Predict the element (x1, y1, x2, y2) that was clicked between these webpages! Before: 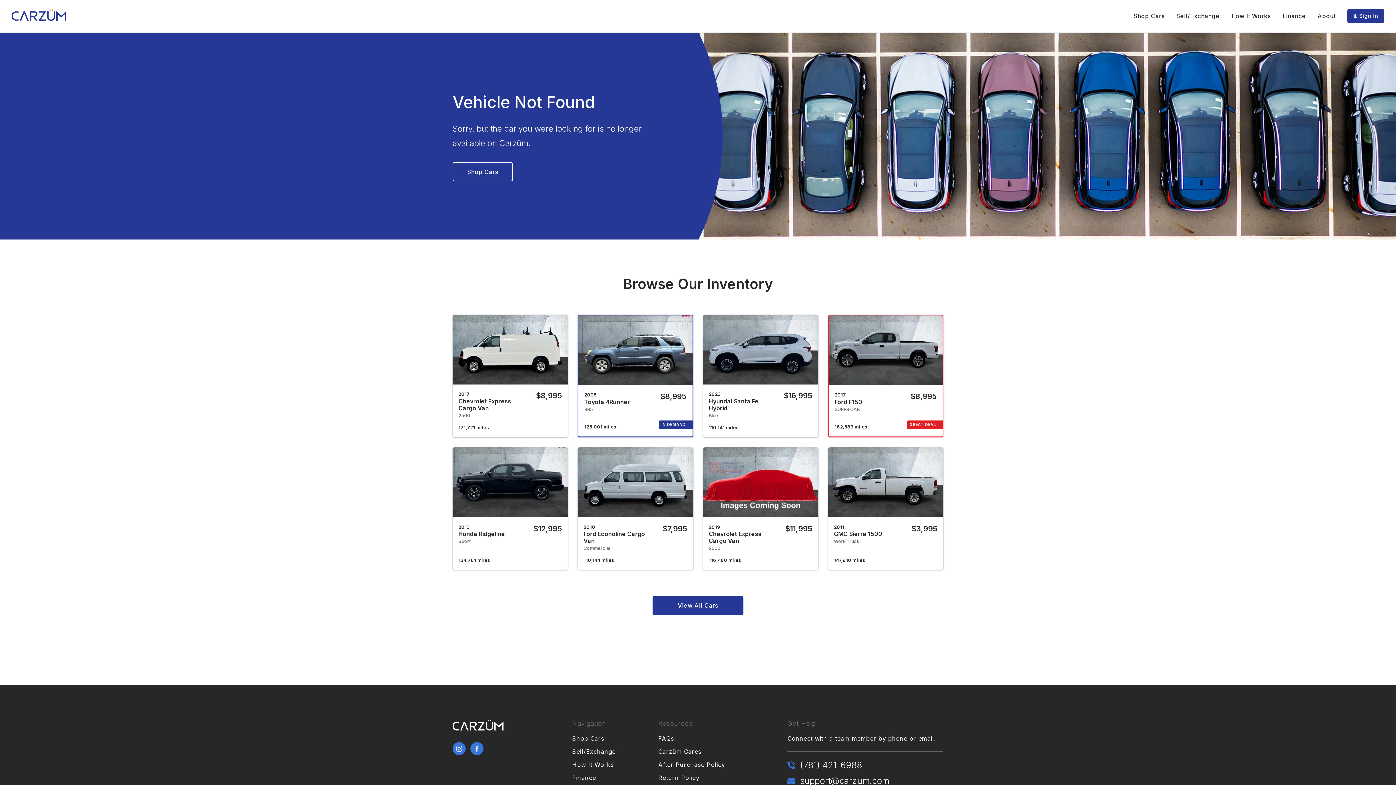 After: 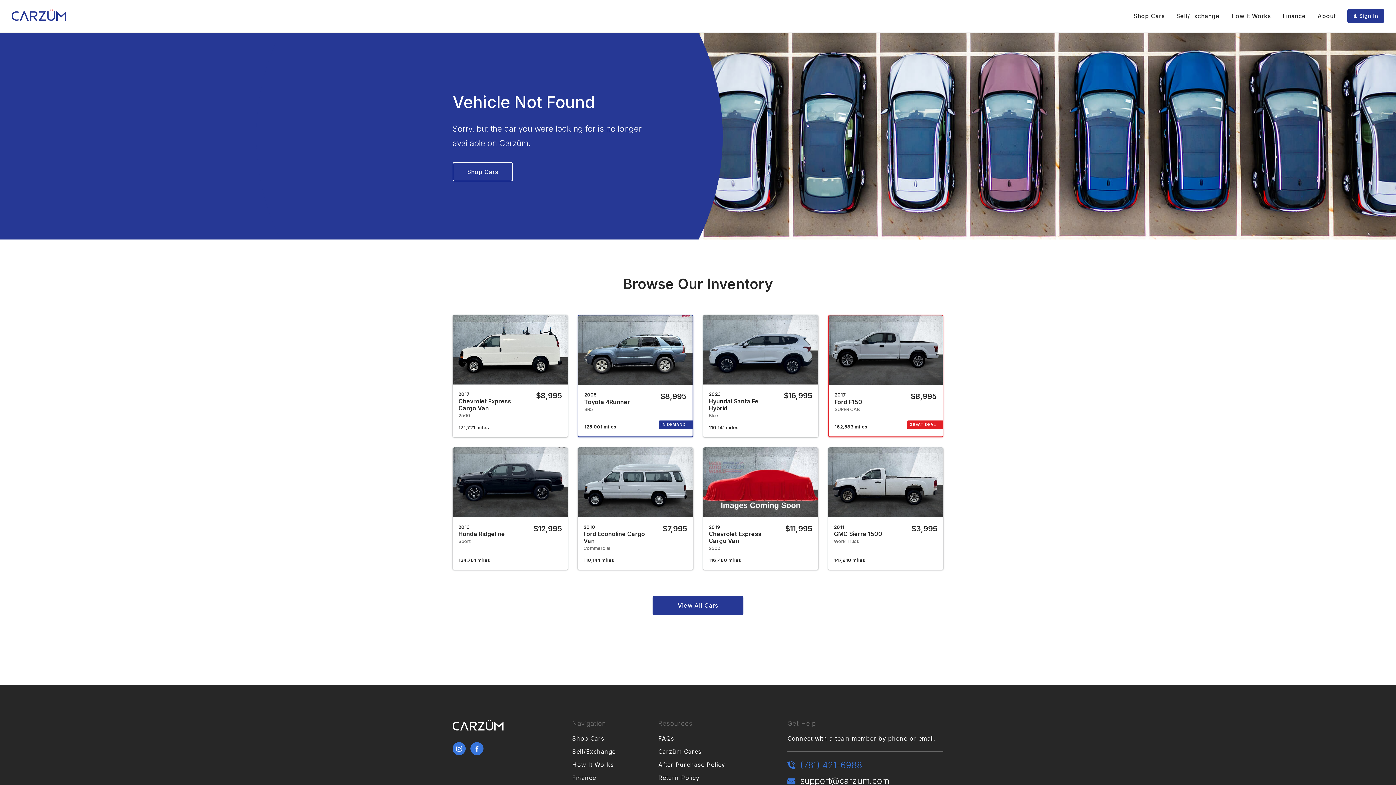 Action: bbox: (800, 760, 862, 770) label: (781) 421-6988